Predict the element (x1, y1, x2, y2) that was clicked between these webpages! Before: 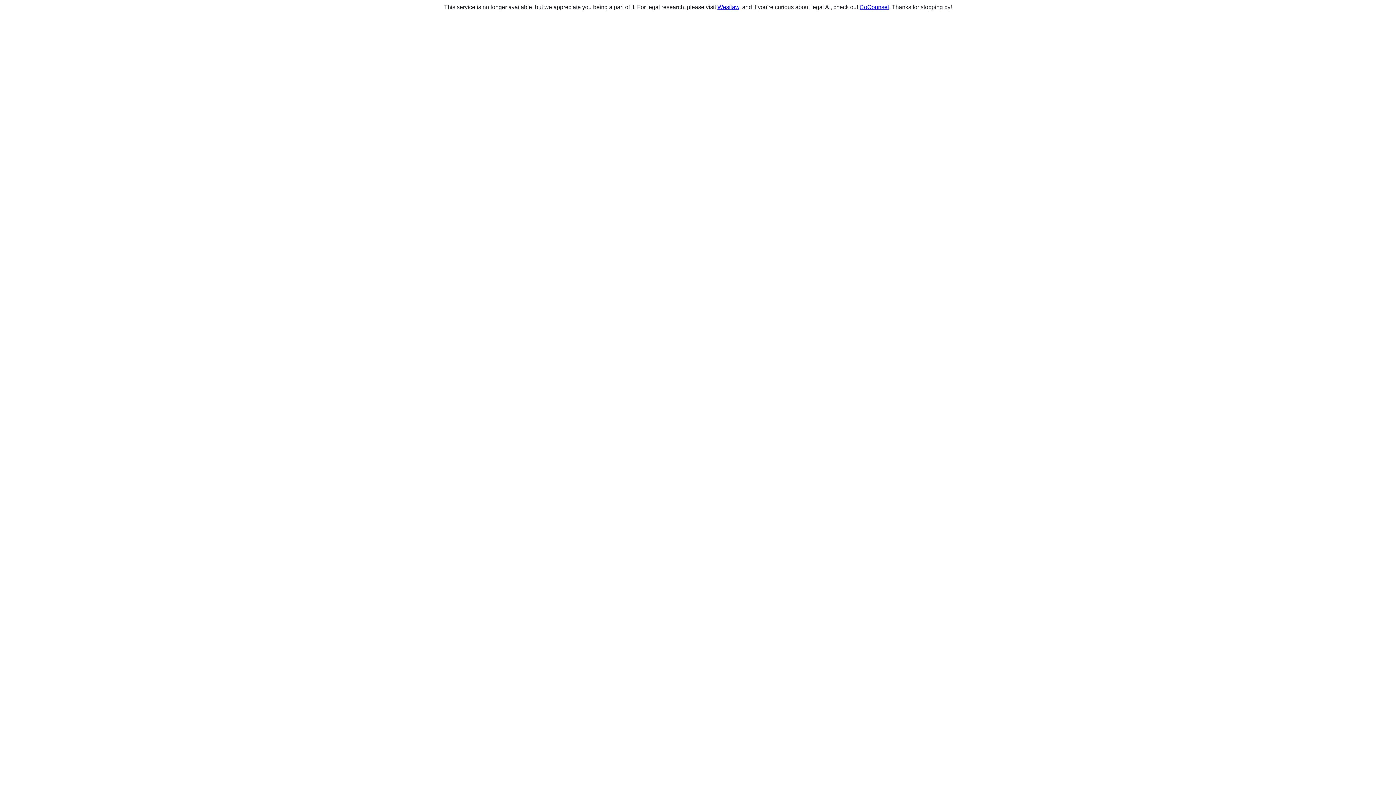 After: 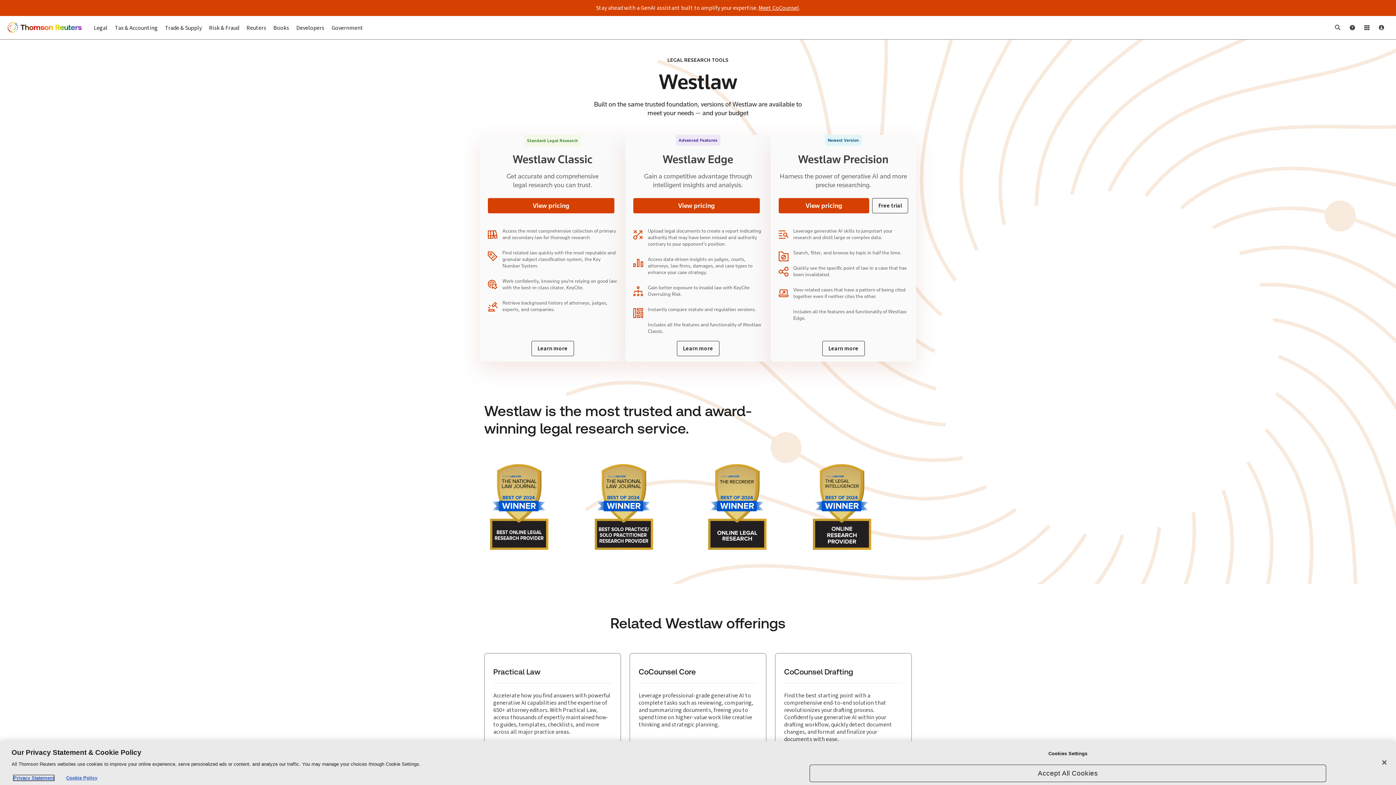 Action: label: Westlaw bbox: (717, 4, 739, 10)